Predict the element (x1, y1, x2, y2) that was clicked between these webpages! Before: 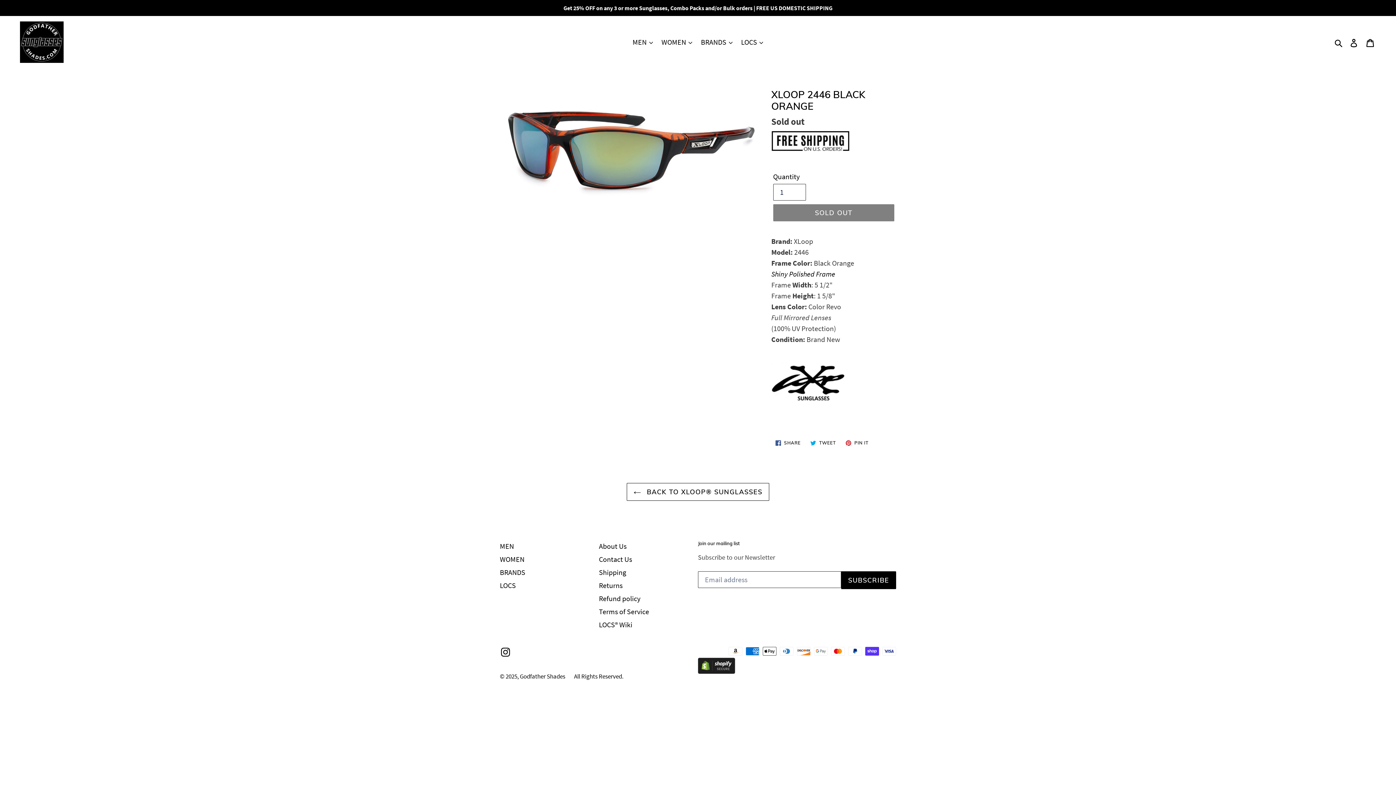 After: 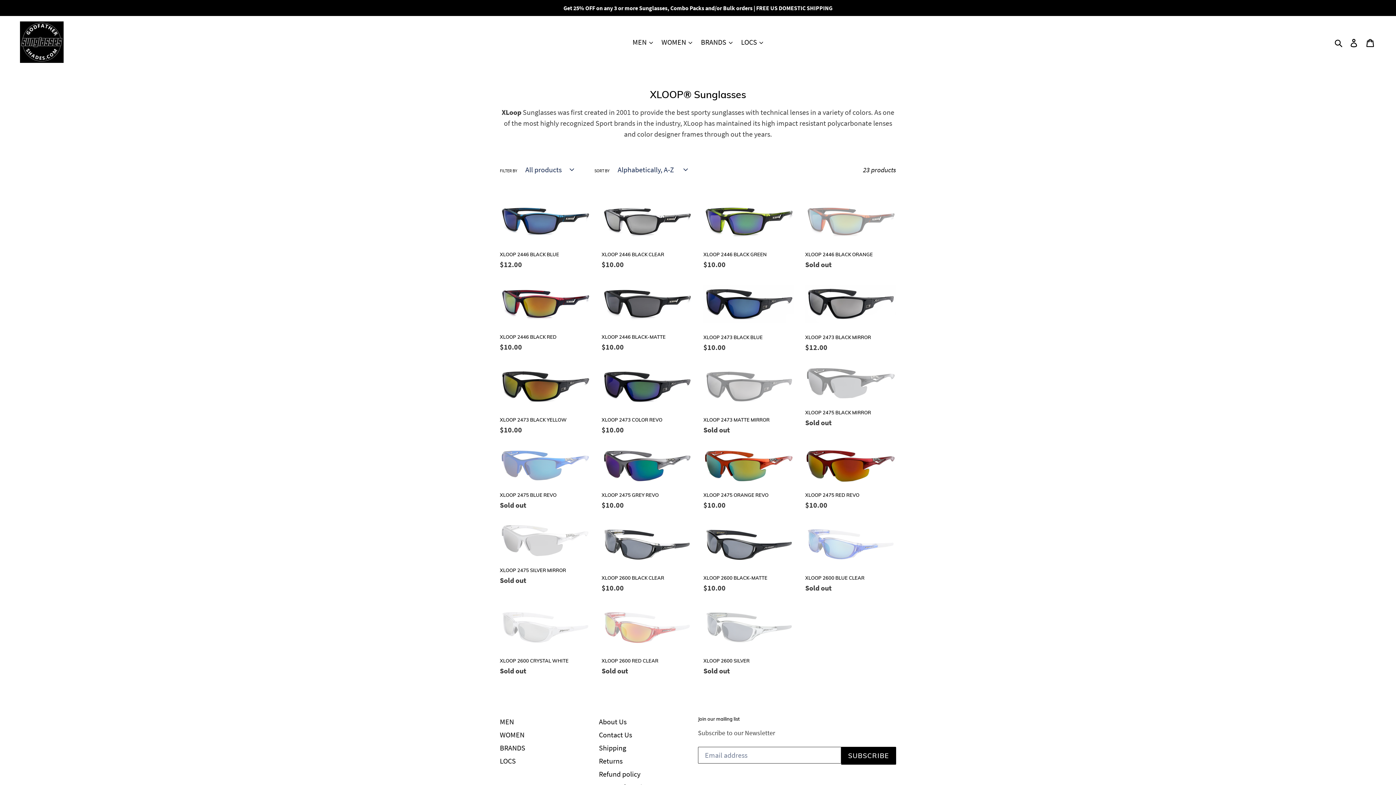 Action: bbox: (626, 483, 769, 501) label:  BACK TO XLOOP® SUNGLASSES